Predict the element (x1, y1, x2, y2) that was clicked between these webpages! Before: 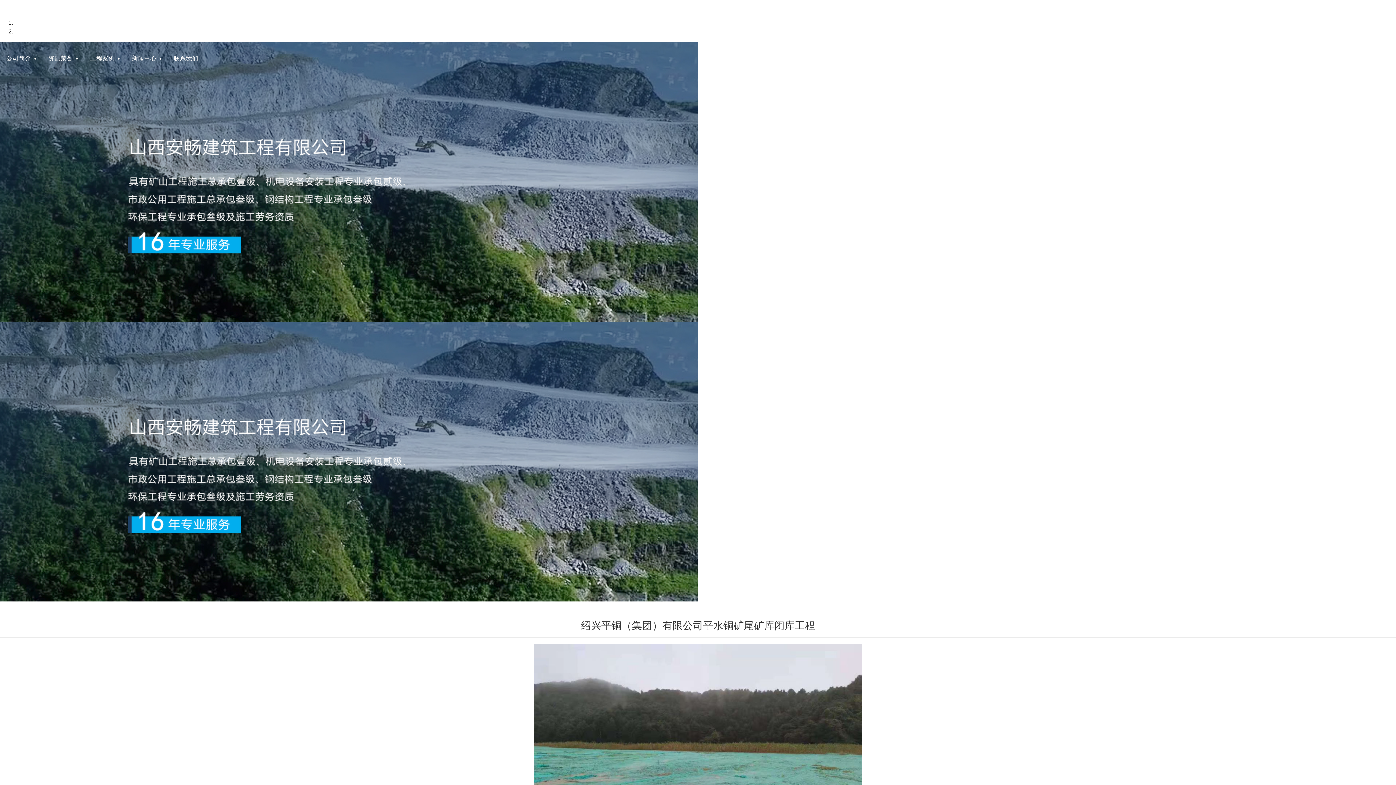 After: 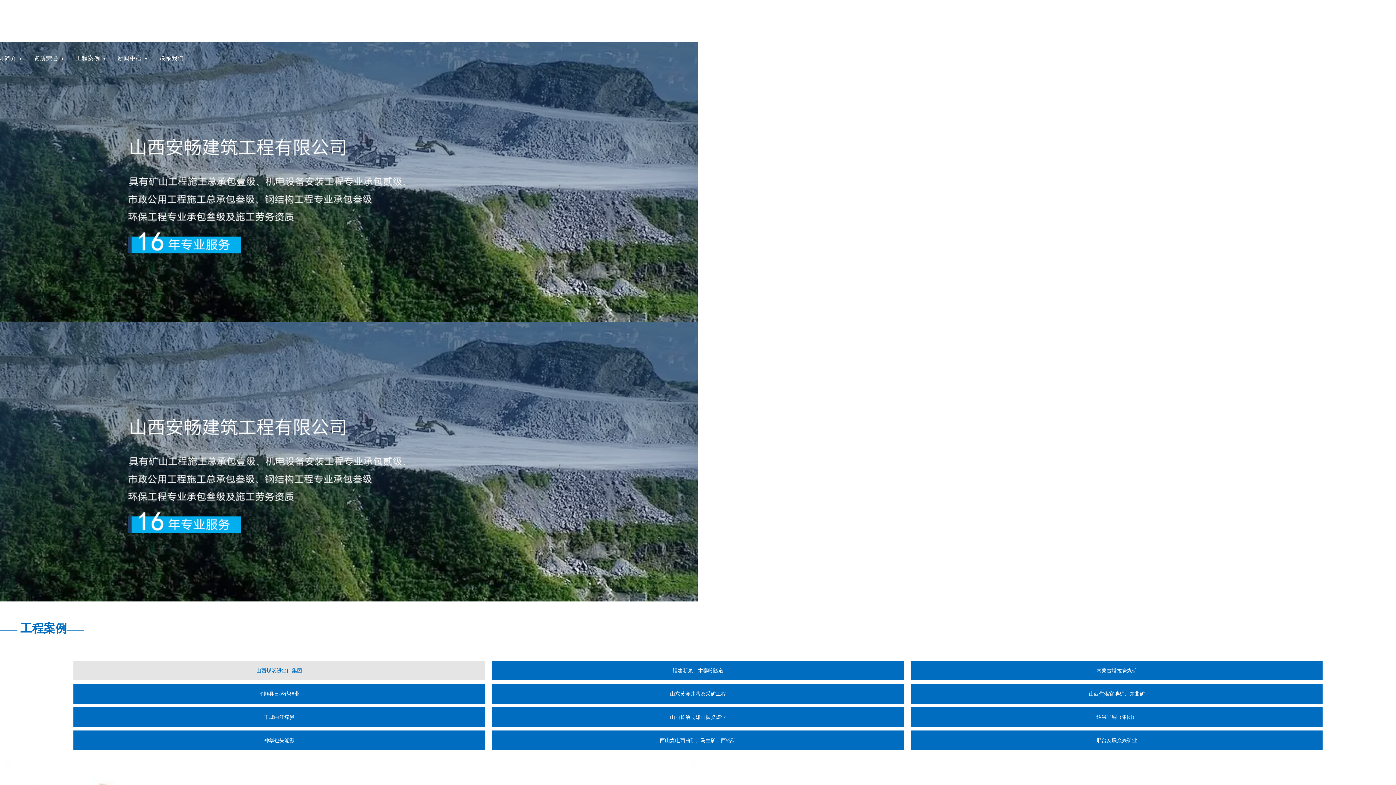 Action: bbox: (73, 51, 114, 65) label: 工程案例